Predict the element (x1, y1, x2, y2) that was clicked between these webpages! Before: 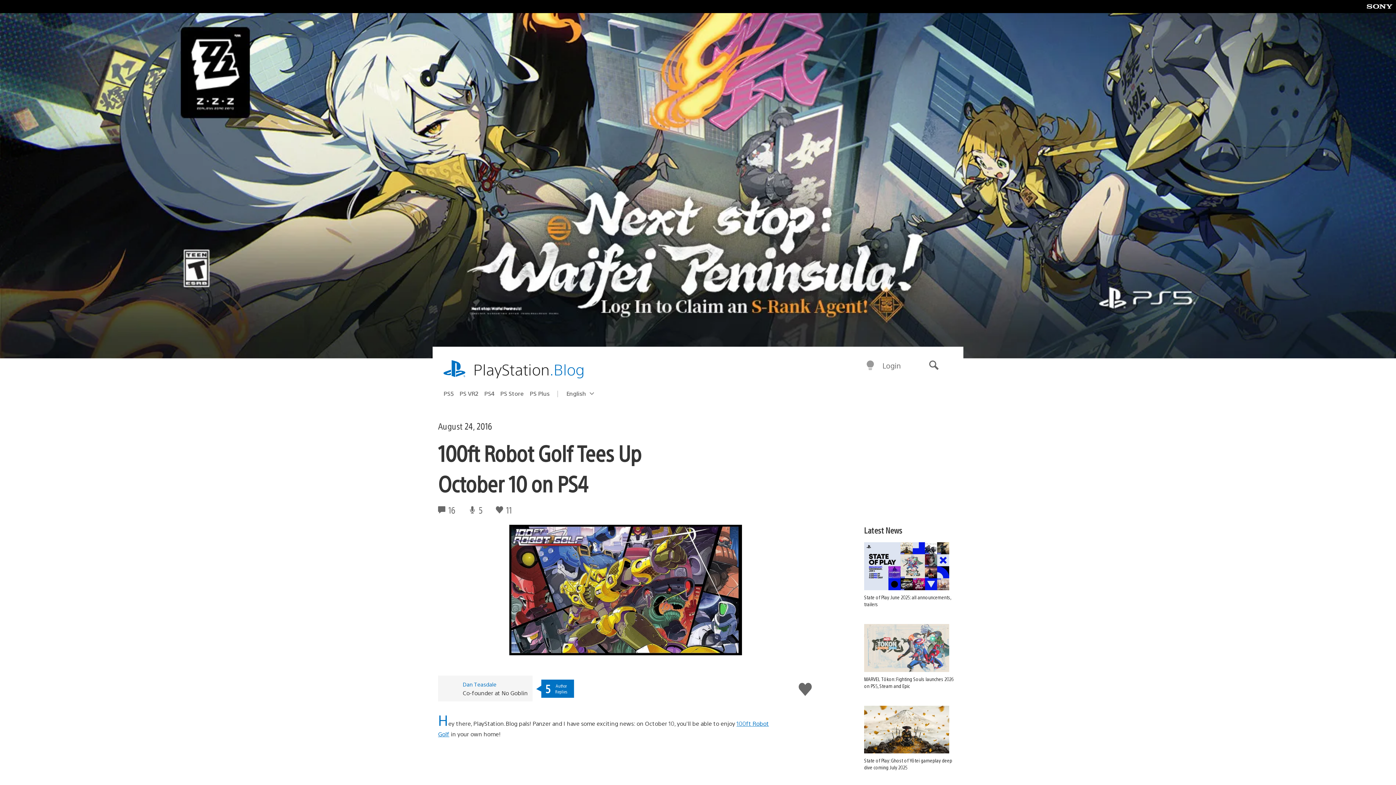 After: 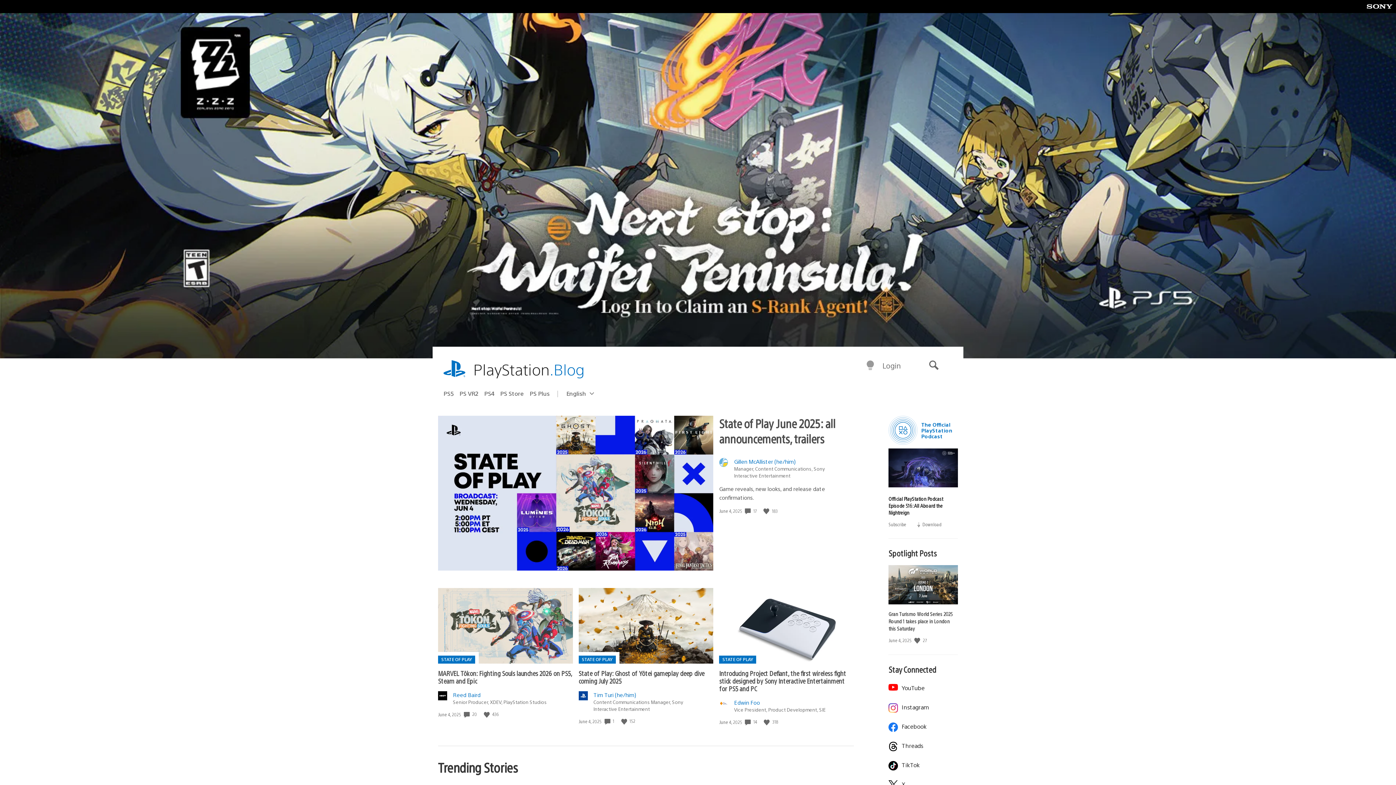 Action: label: PlayStation.Blog bbox: (473, 359, 584, 380)